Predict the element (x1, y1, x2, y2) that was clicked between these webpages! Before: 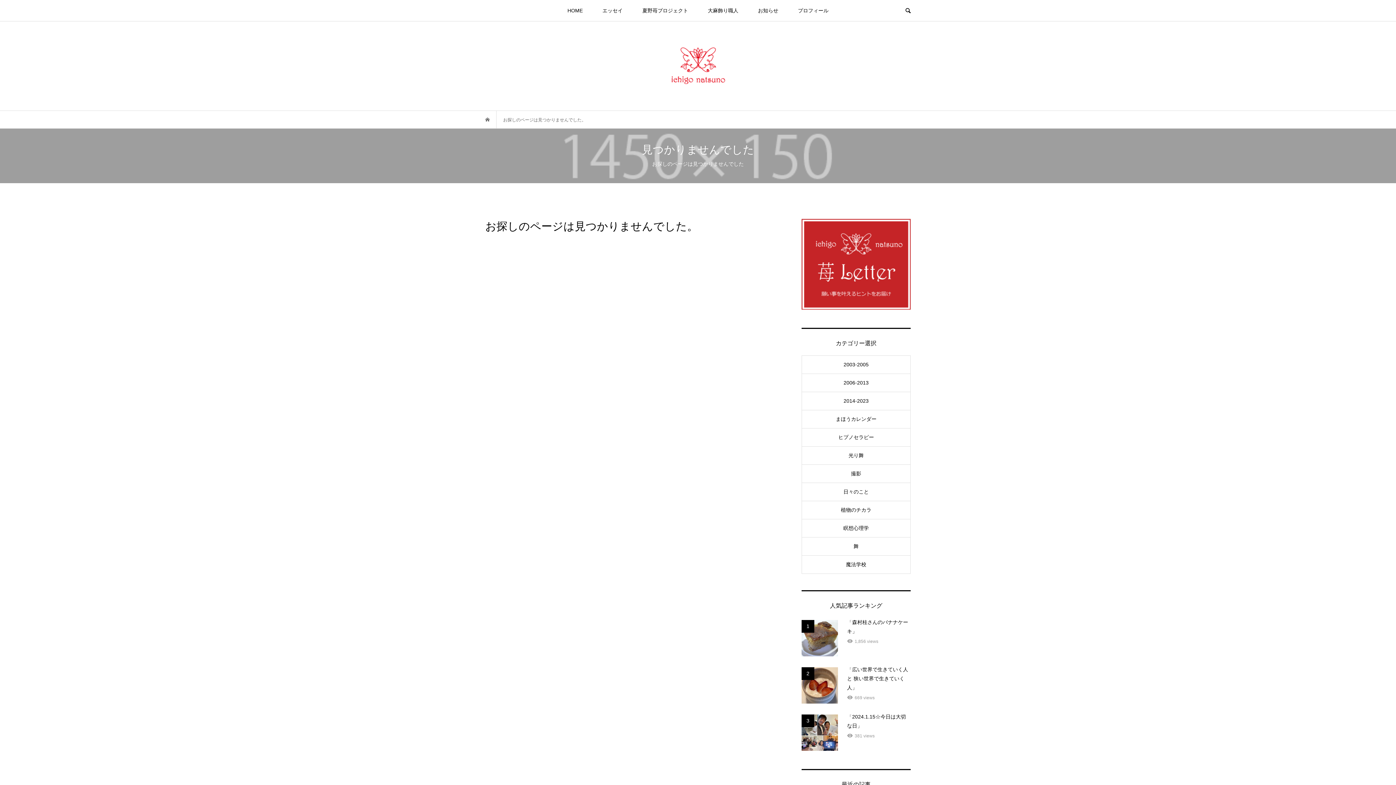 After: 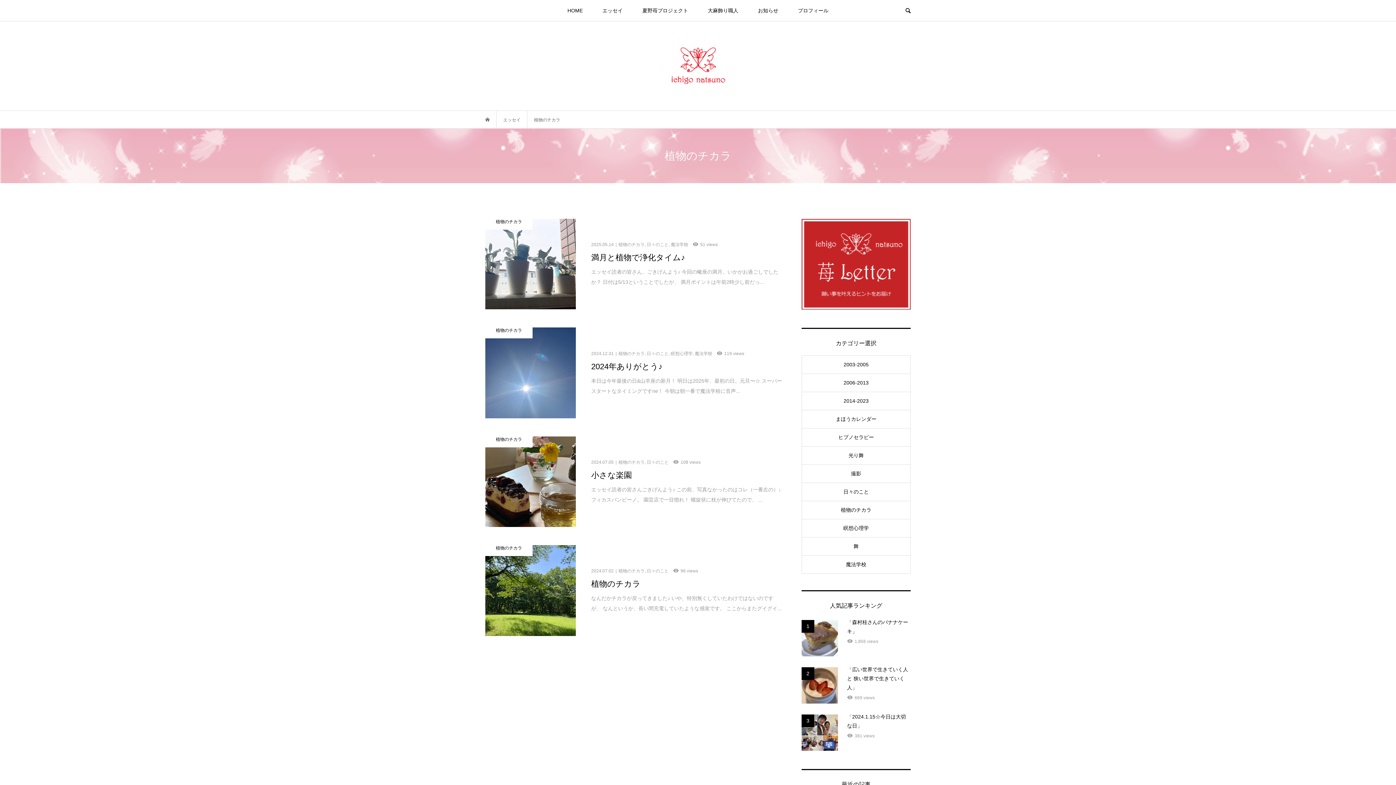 Action: label: 植物のチカラ bbox: (802, 501, 910, 519)